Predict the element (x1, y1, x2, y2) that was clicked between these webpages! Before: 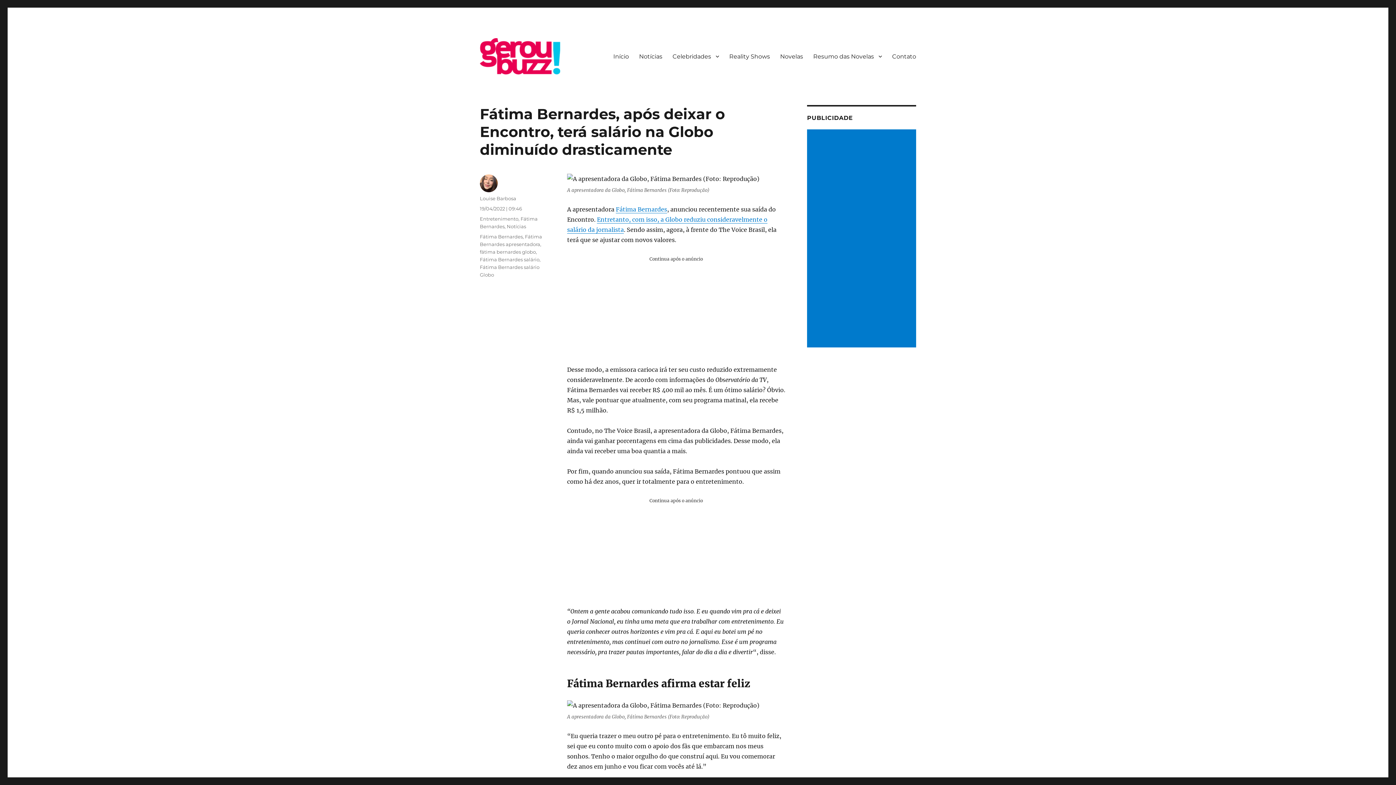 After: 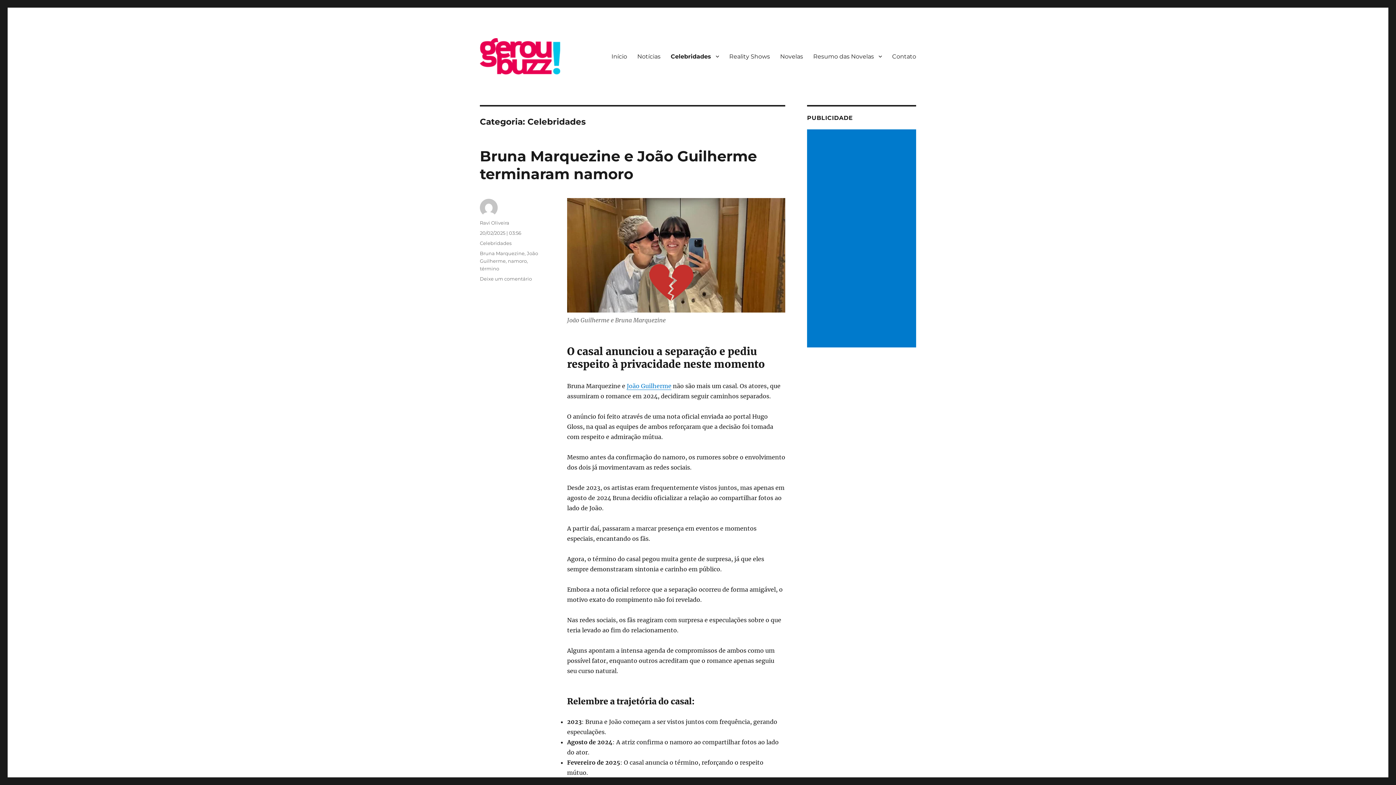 Action: label: Celebridades bbox: (667, 48, 724, 64)